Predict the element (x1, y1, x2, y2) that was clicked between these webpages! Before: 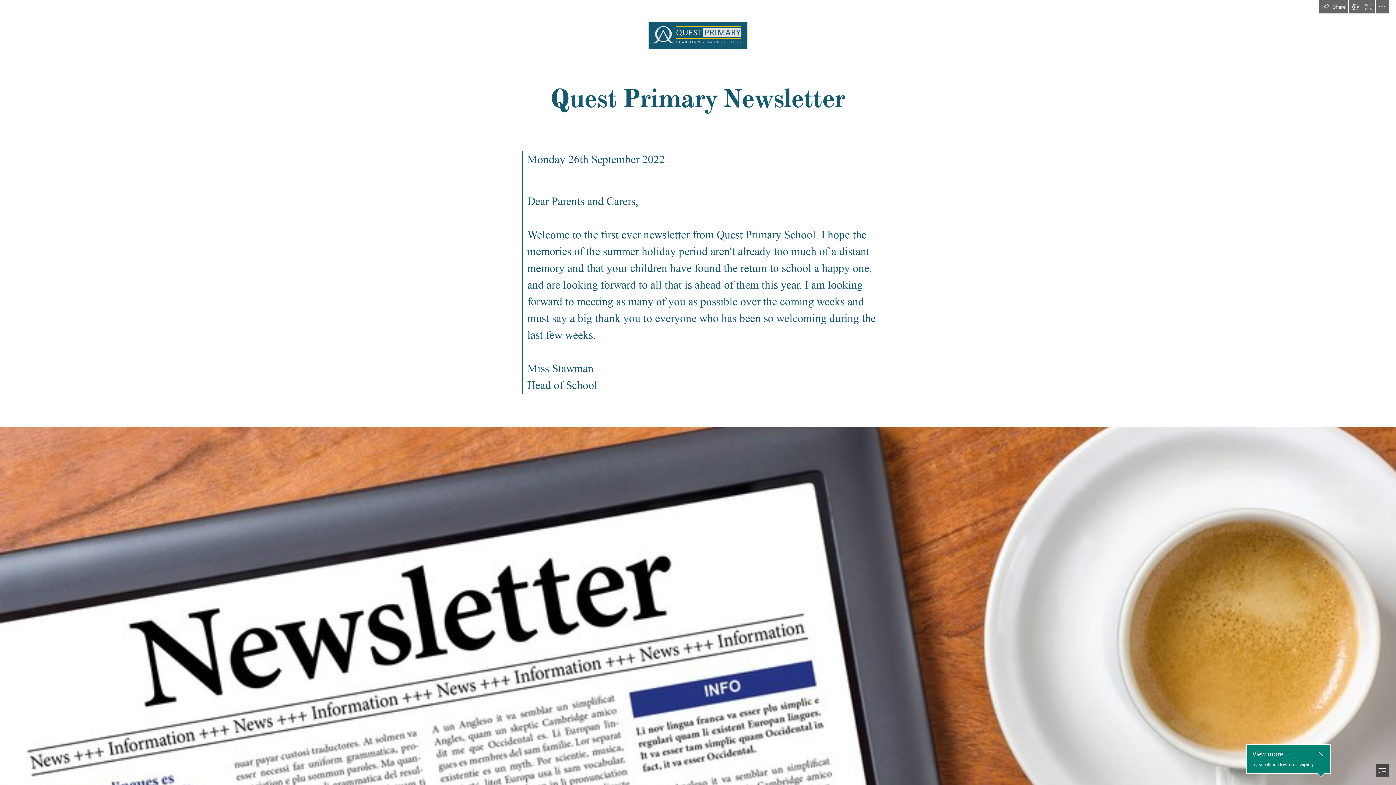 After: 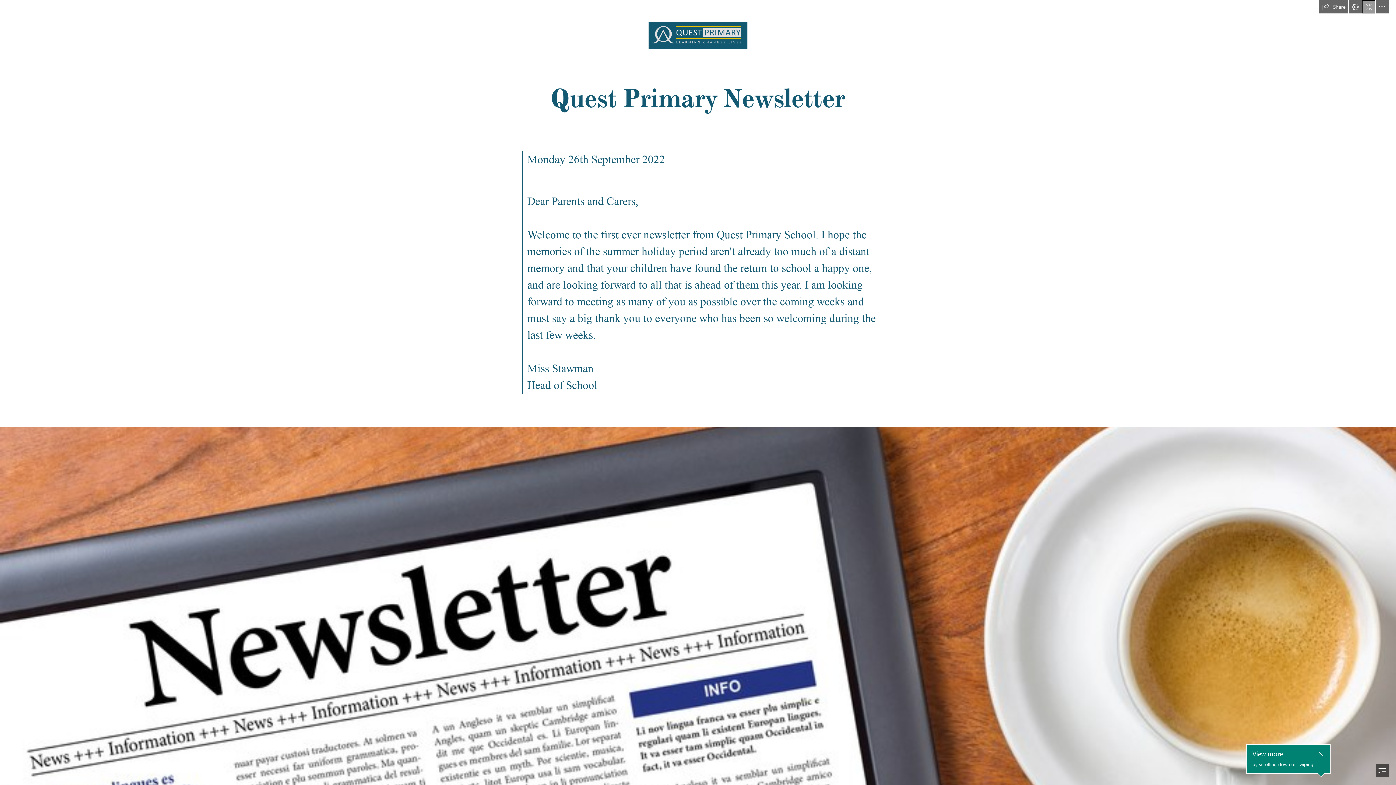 Action: bbox: (1362, 0, 1375, 13) label: Fullscreen